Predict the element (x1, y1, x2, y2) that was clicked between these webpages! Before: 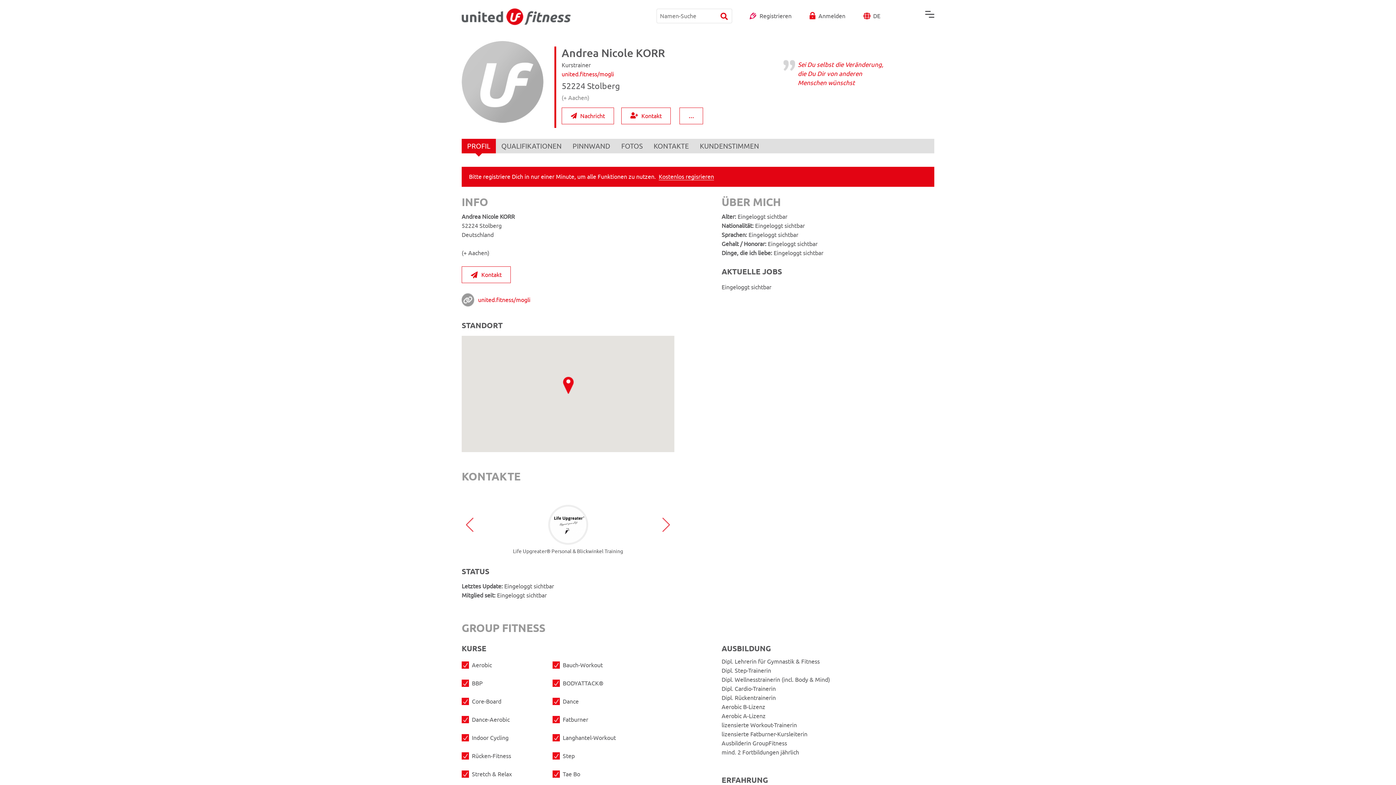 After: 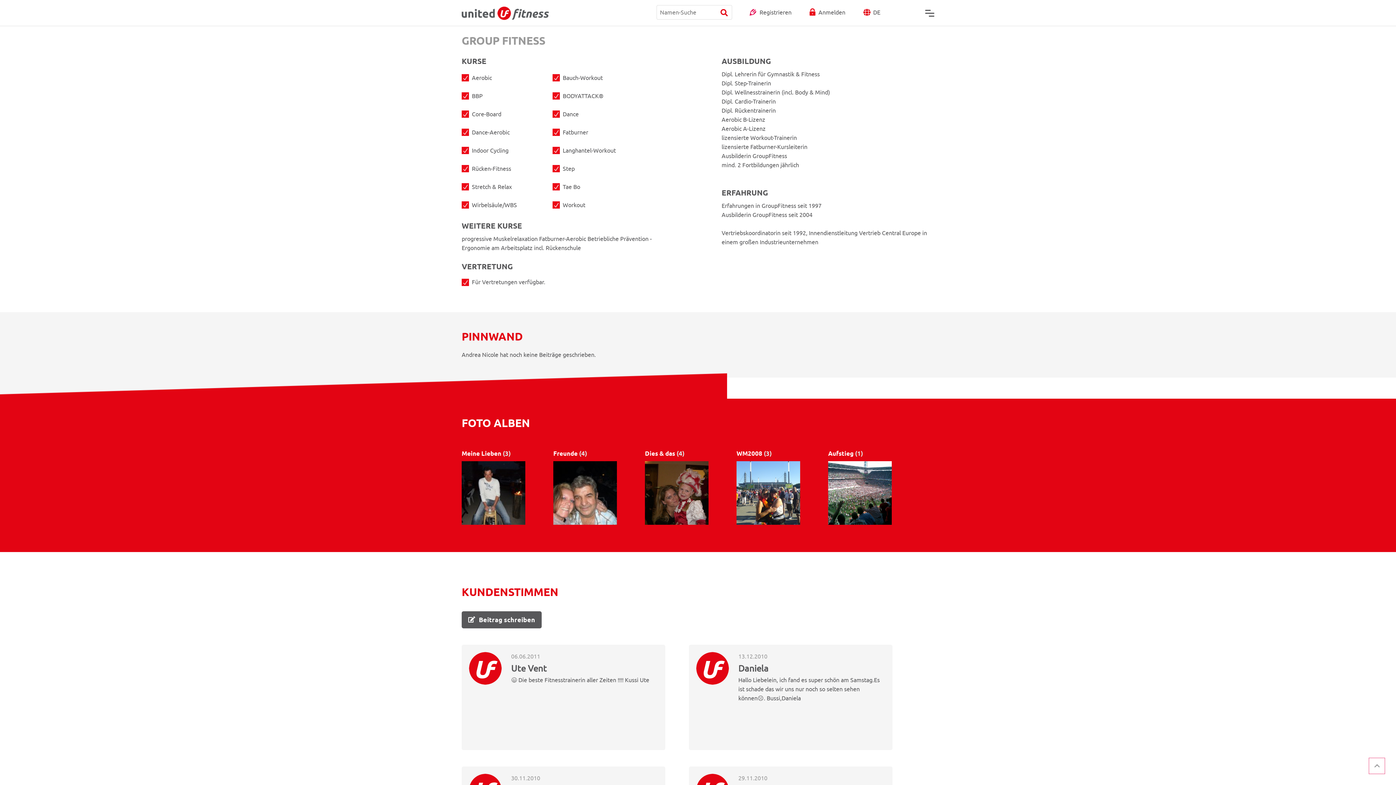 Action: label: QUALIFIKATIONEN bbox: (496, 138, 567, 153)